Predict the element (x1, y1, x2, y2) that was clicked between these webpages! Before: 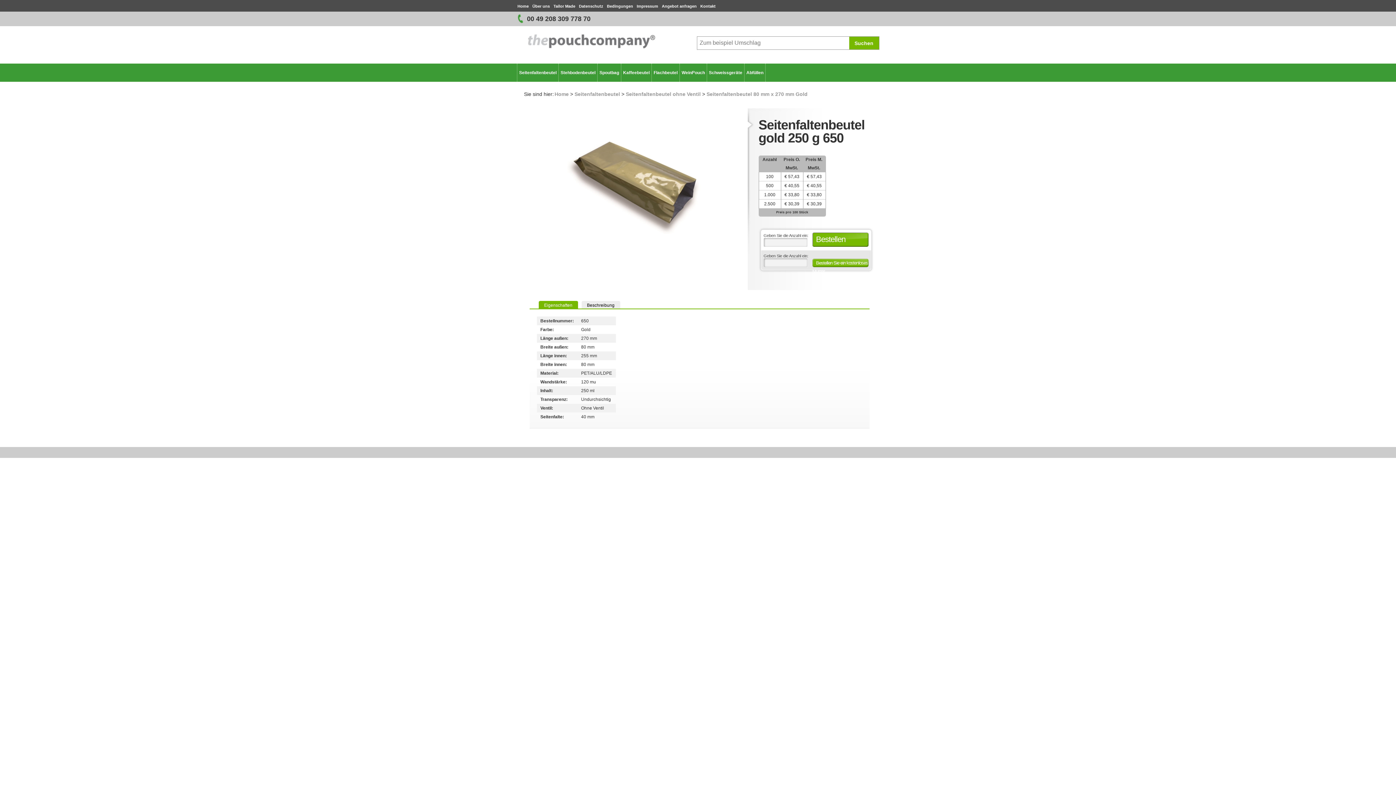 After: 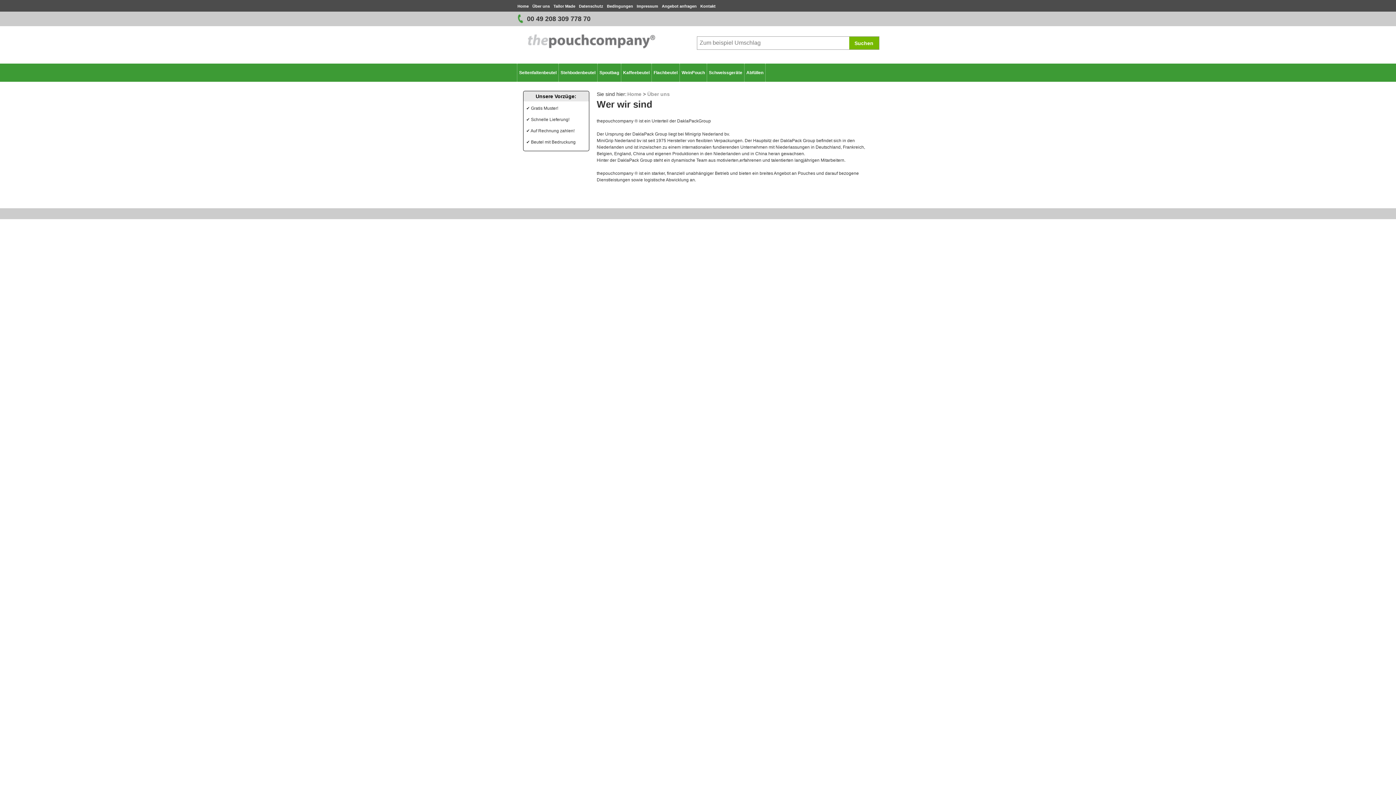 Action: bbox: (532, 4, 550, 8) label: Über uns